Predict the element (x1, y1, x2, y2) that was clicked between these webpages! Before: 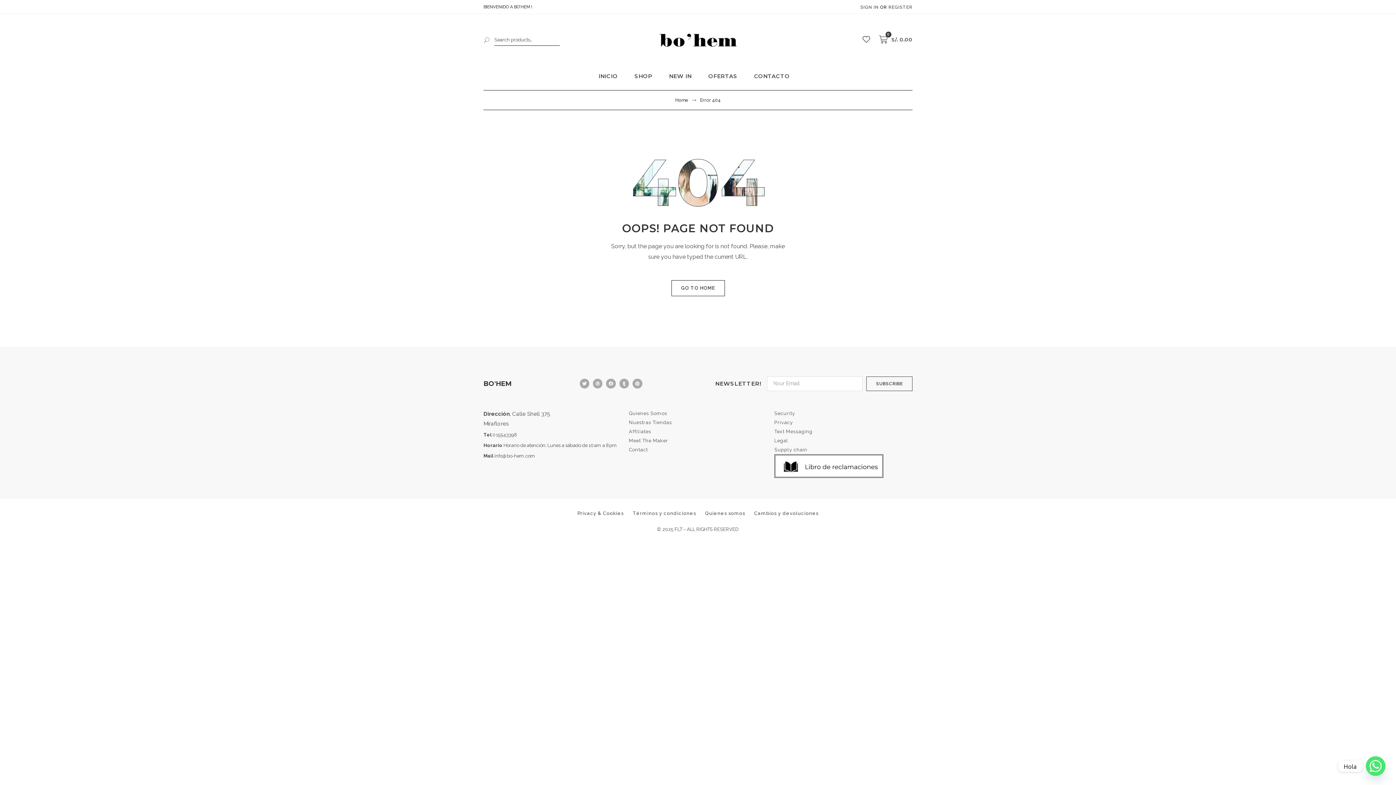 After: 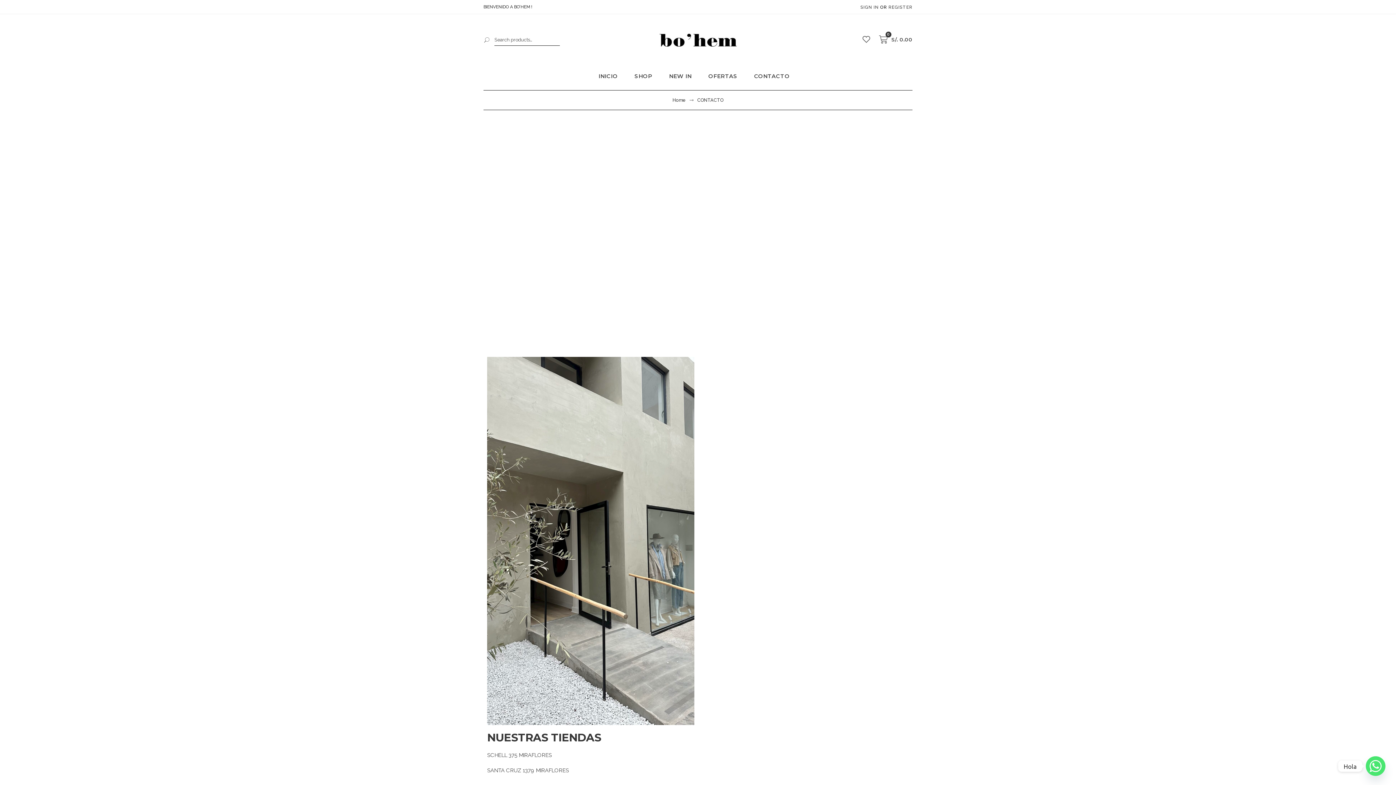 Action: label: CONTACTO bbox: (746, 65, 797, 86)